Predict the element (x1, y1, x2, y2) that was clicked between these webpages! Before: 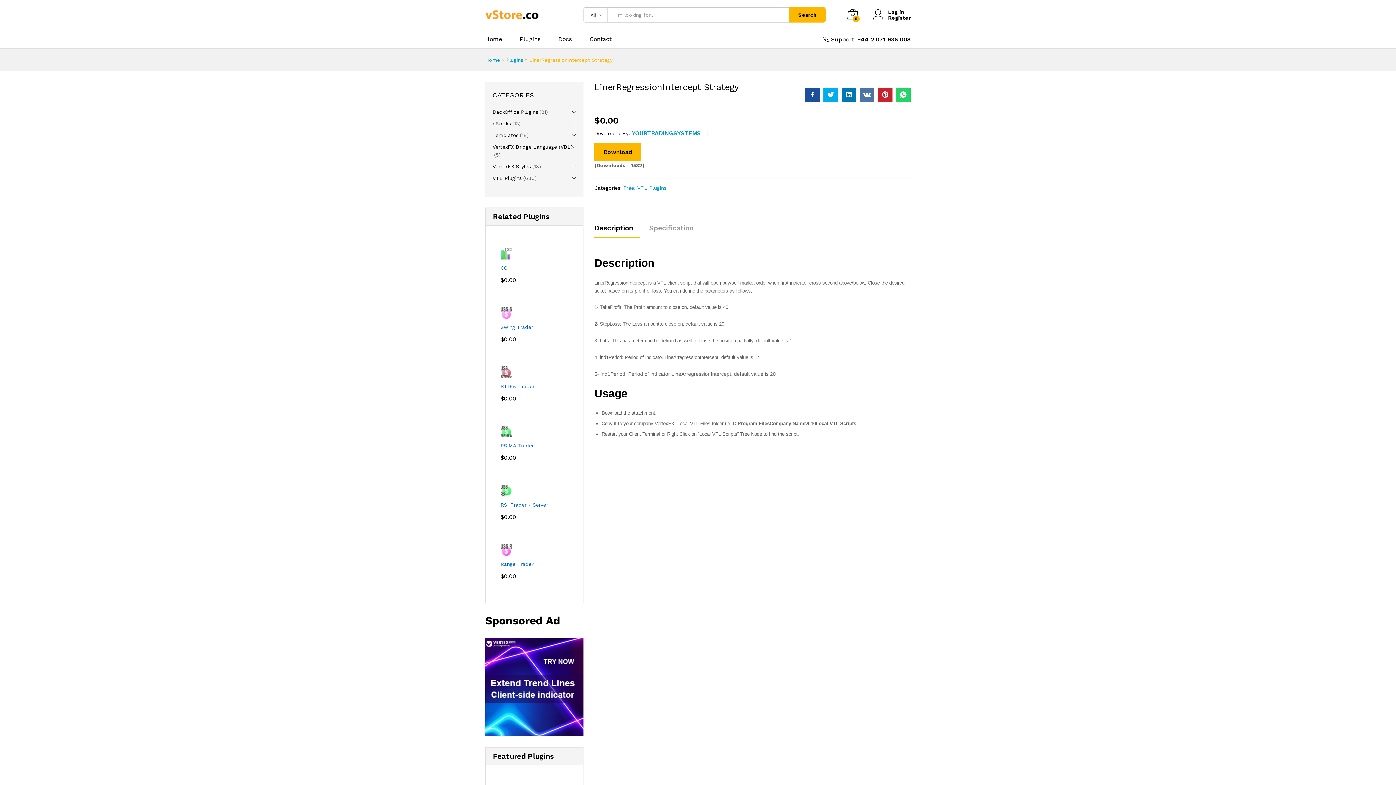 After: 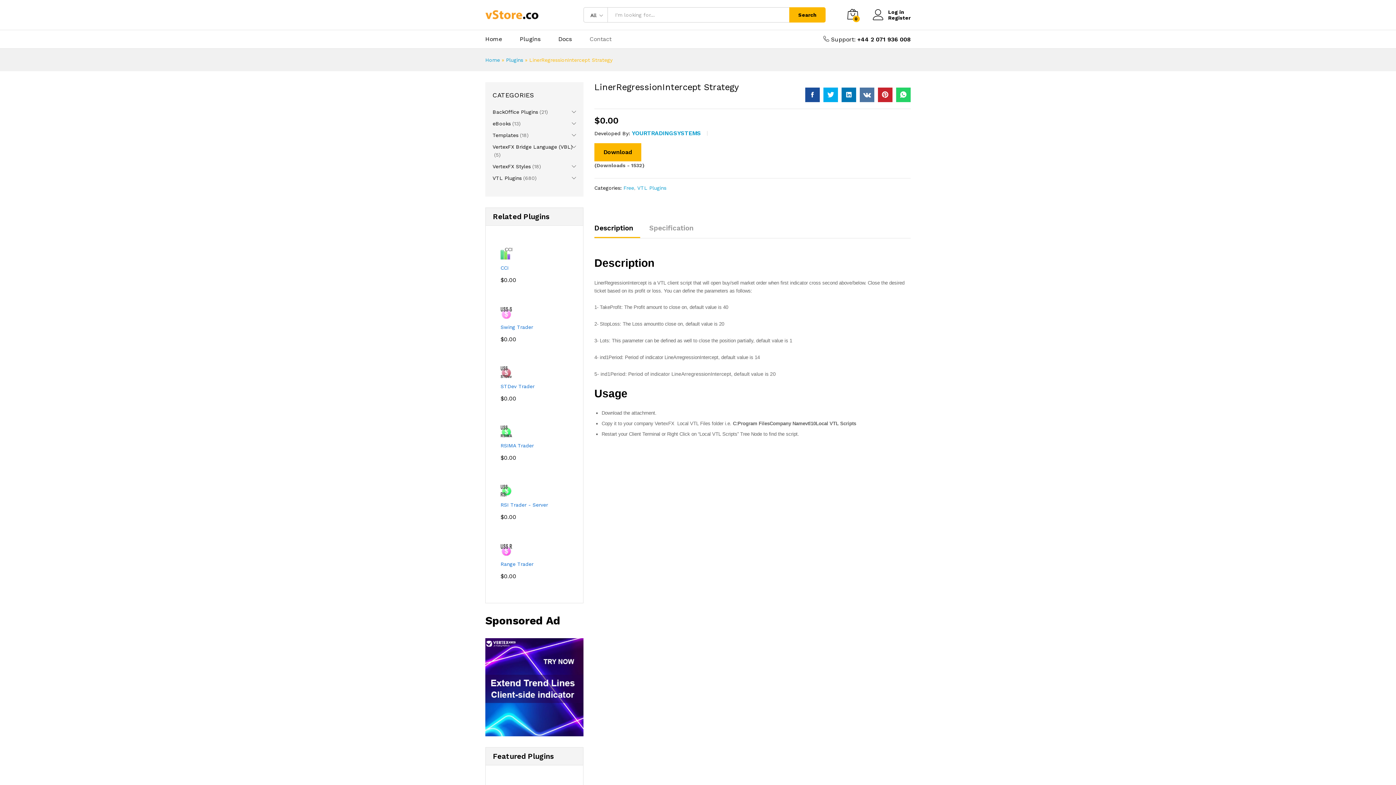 Action: bbox: (589, 36, 611, 42) label: Contact